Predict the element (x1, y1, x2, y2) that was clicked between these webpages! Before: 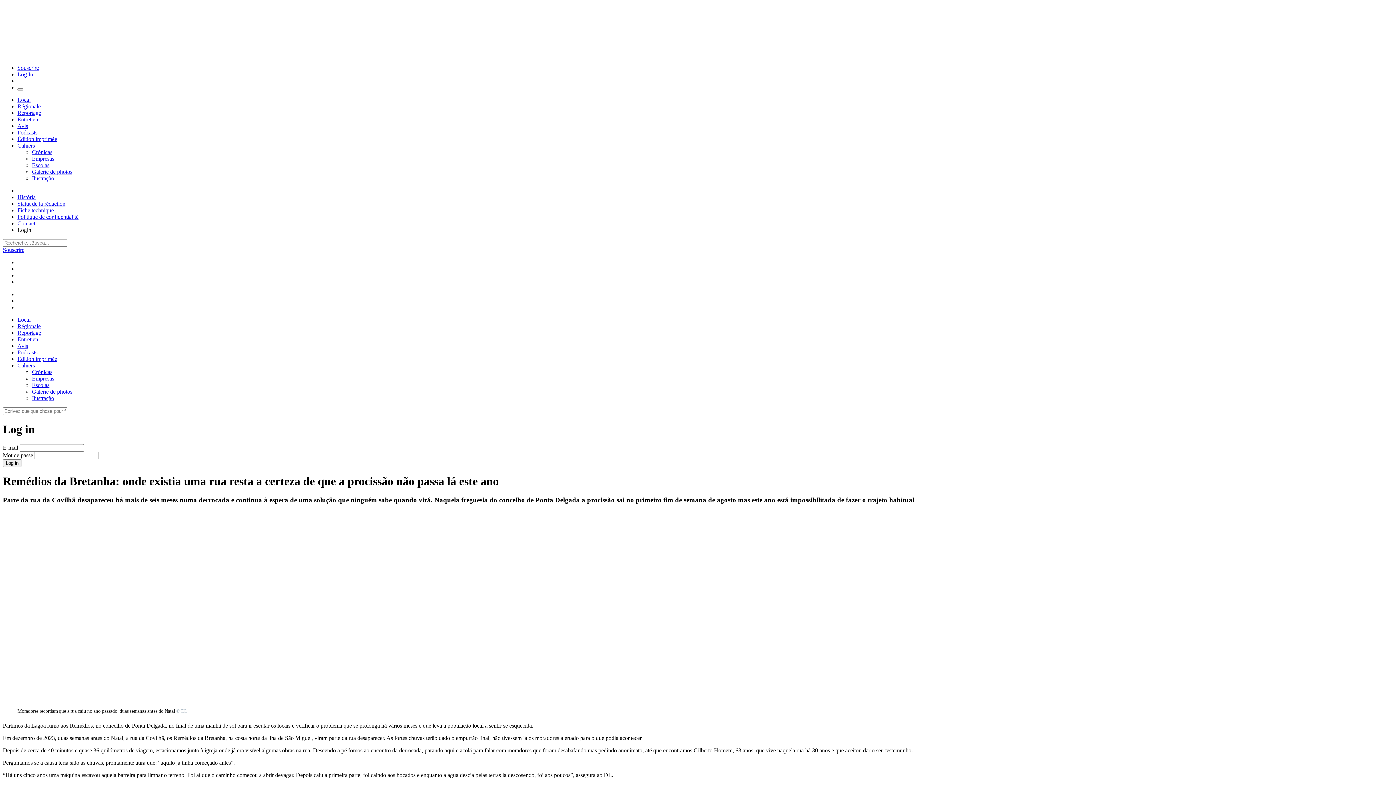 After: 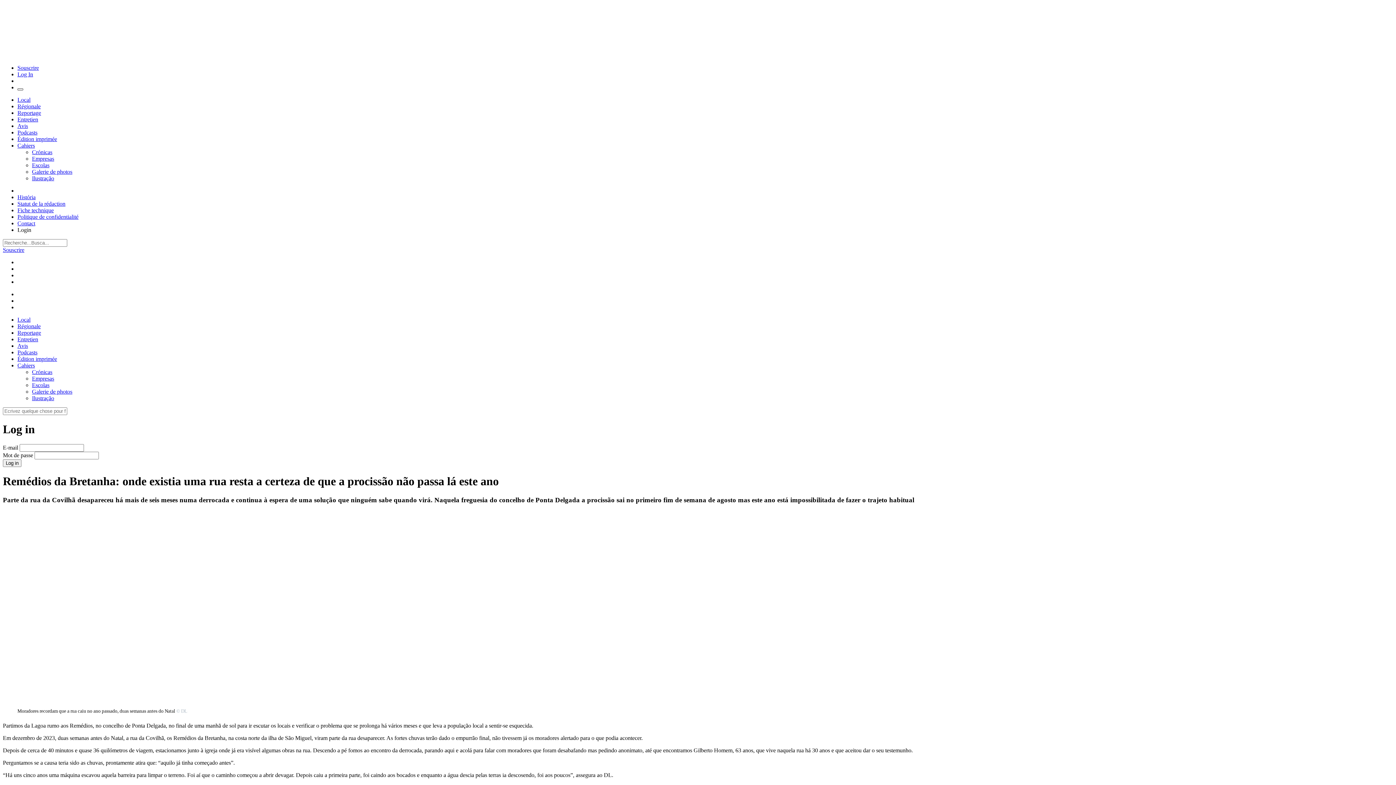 Action: bbox: (17, 88, 23, 90)